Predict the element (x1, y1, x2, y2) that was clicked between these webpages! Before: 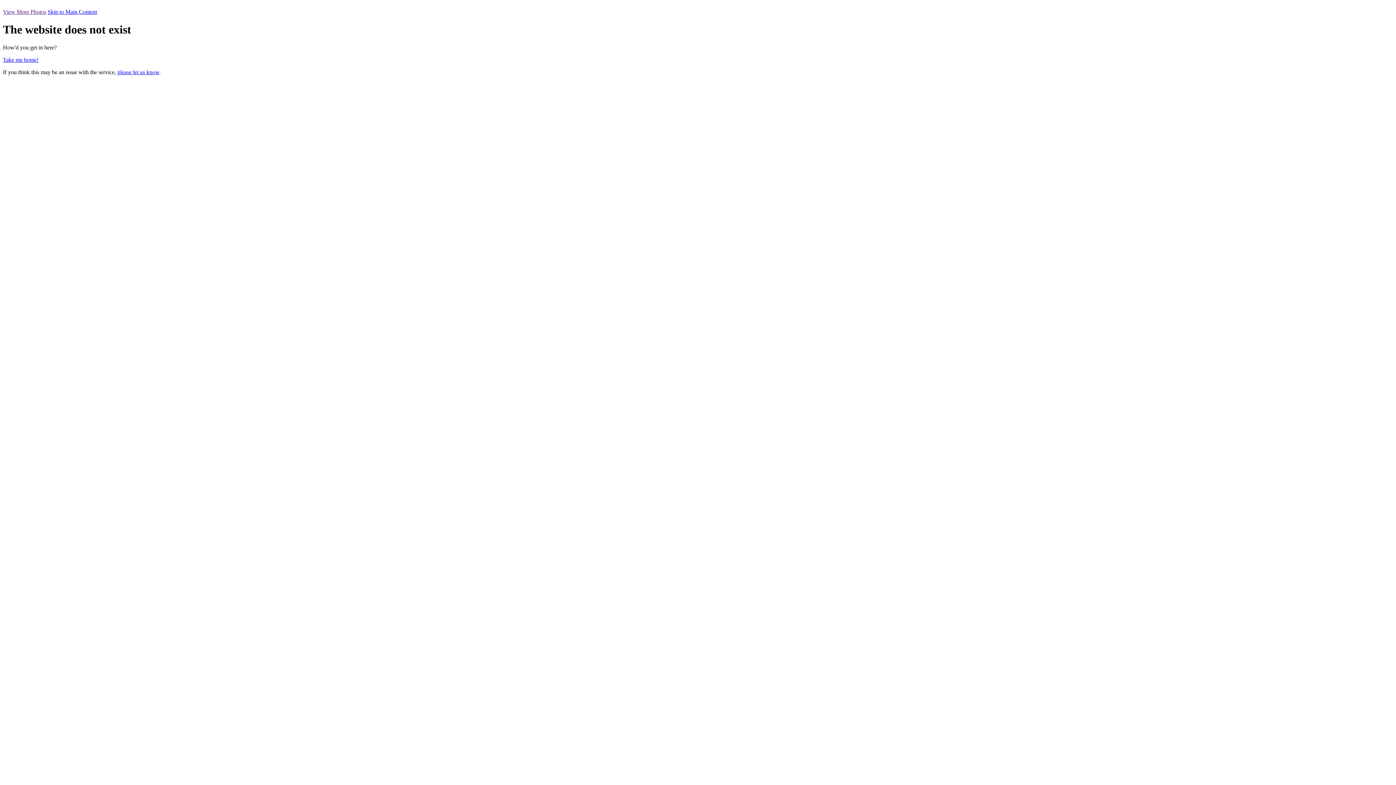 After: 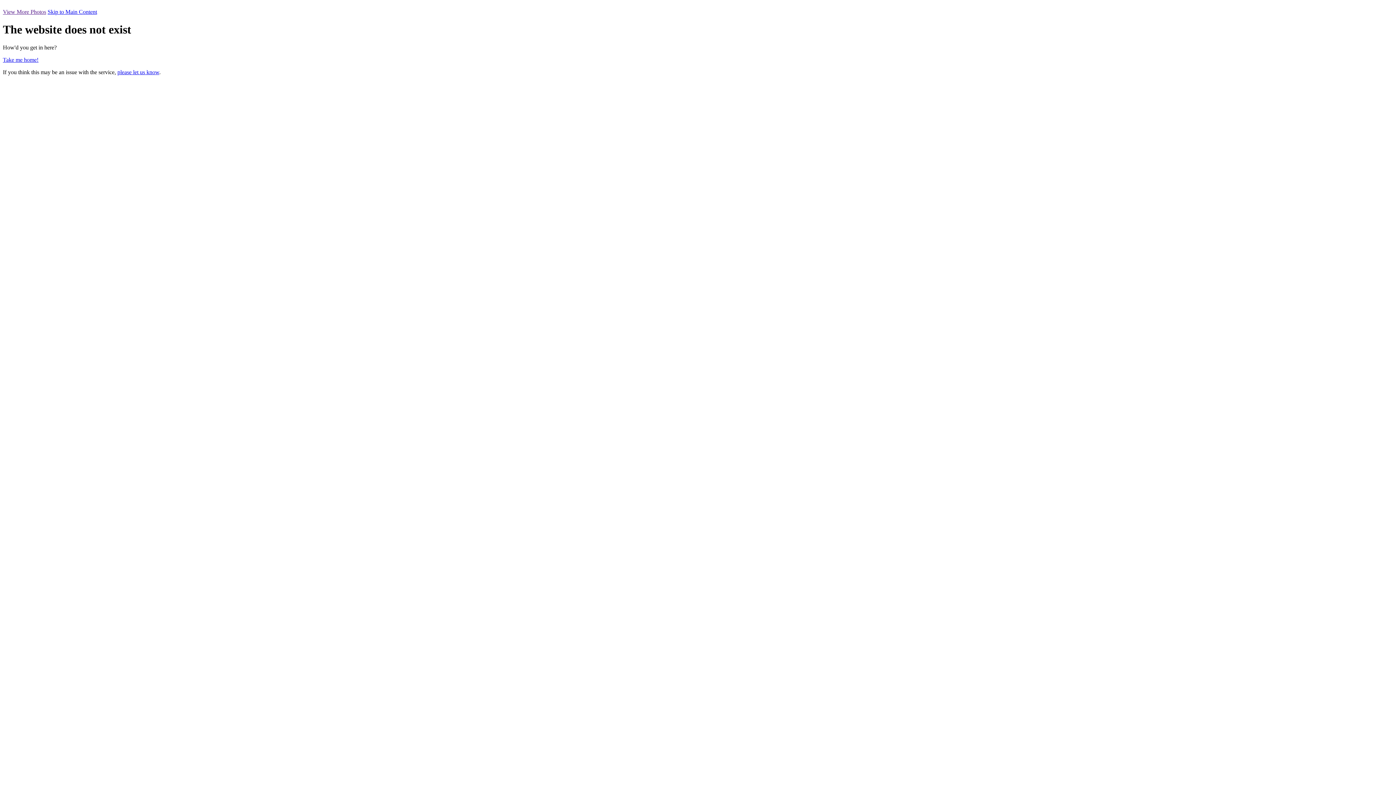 Action: bbox: (2, 8, 46, 14) label: View More Photos